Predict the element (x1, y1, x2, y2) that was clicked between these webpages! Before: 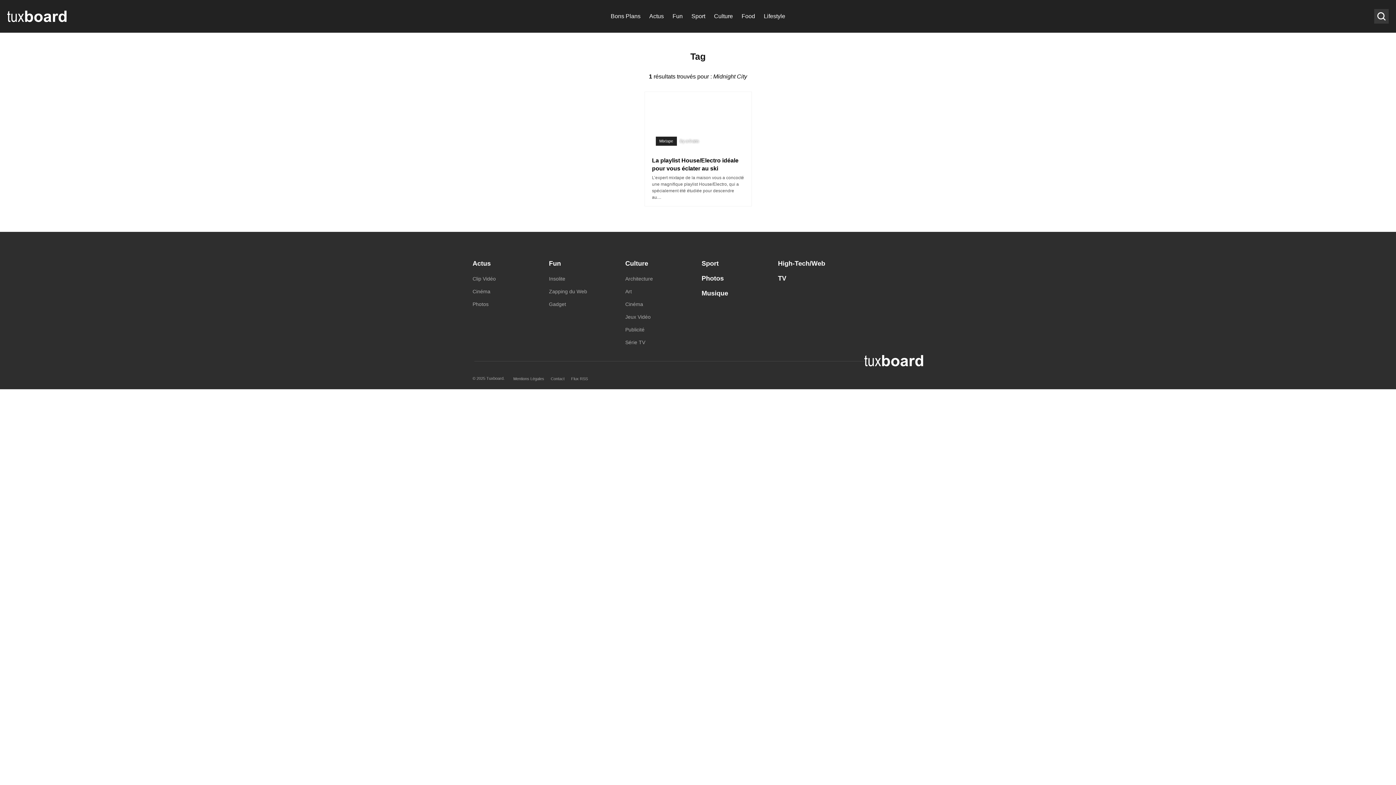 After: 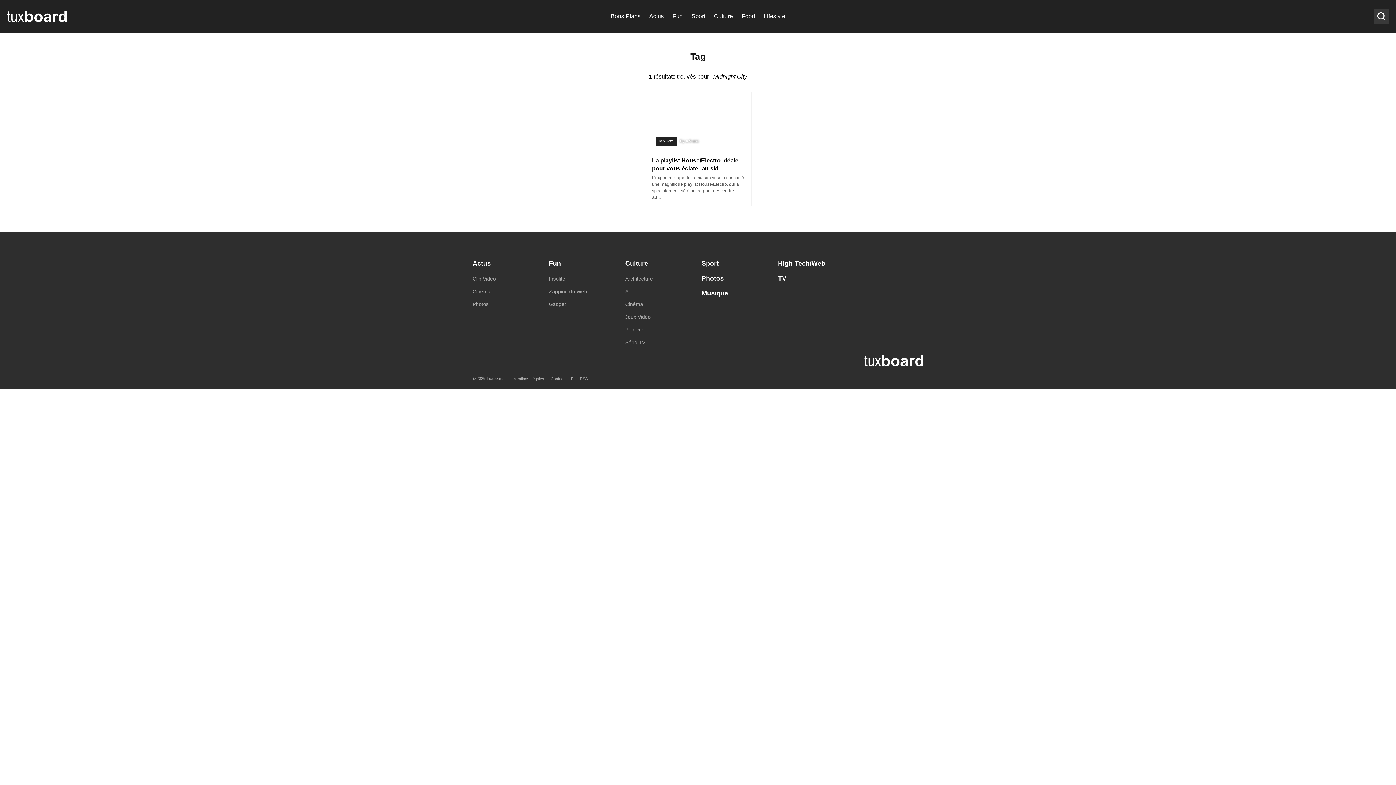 Action: bbox: (625, 257, 648, 269) label: Culture